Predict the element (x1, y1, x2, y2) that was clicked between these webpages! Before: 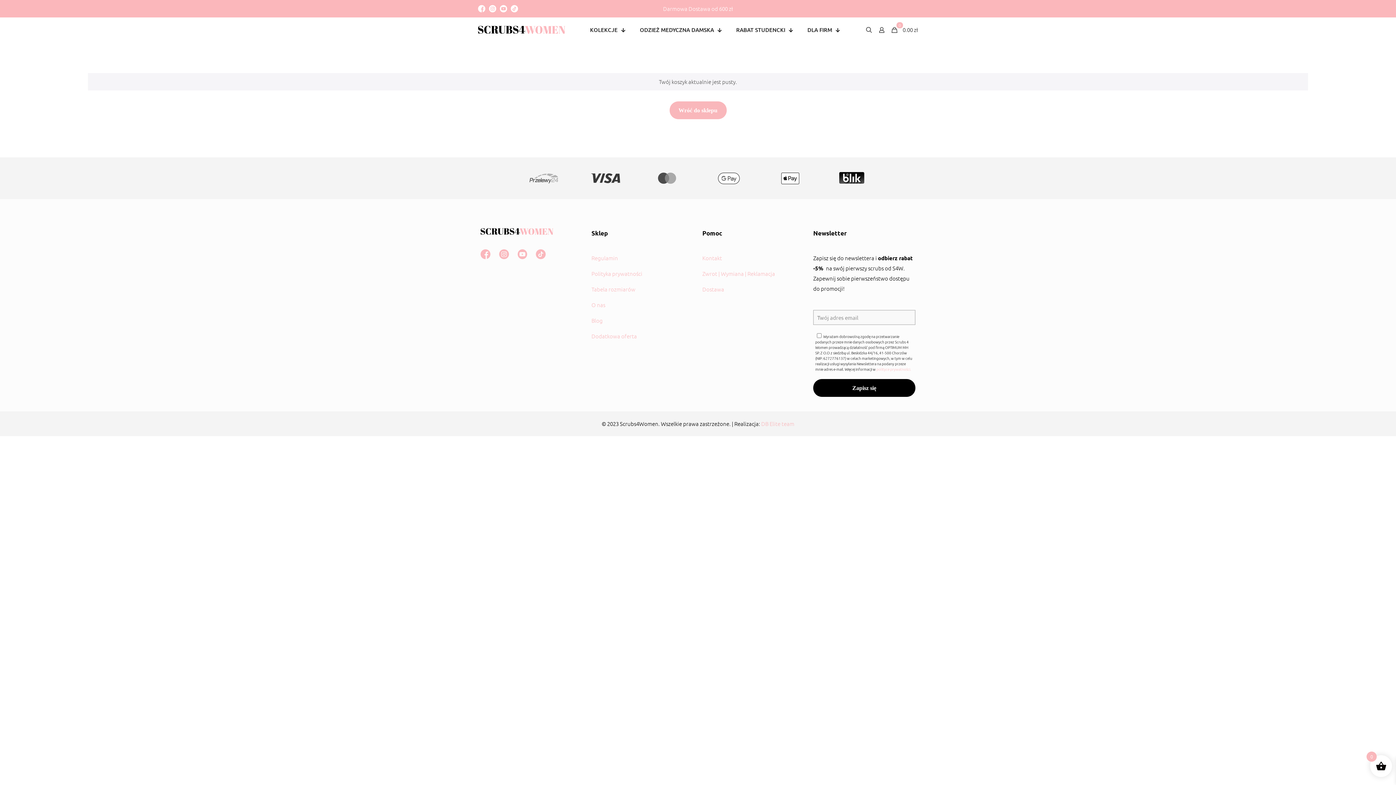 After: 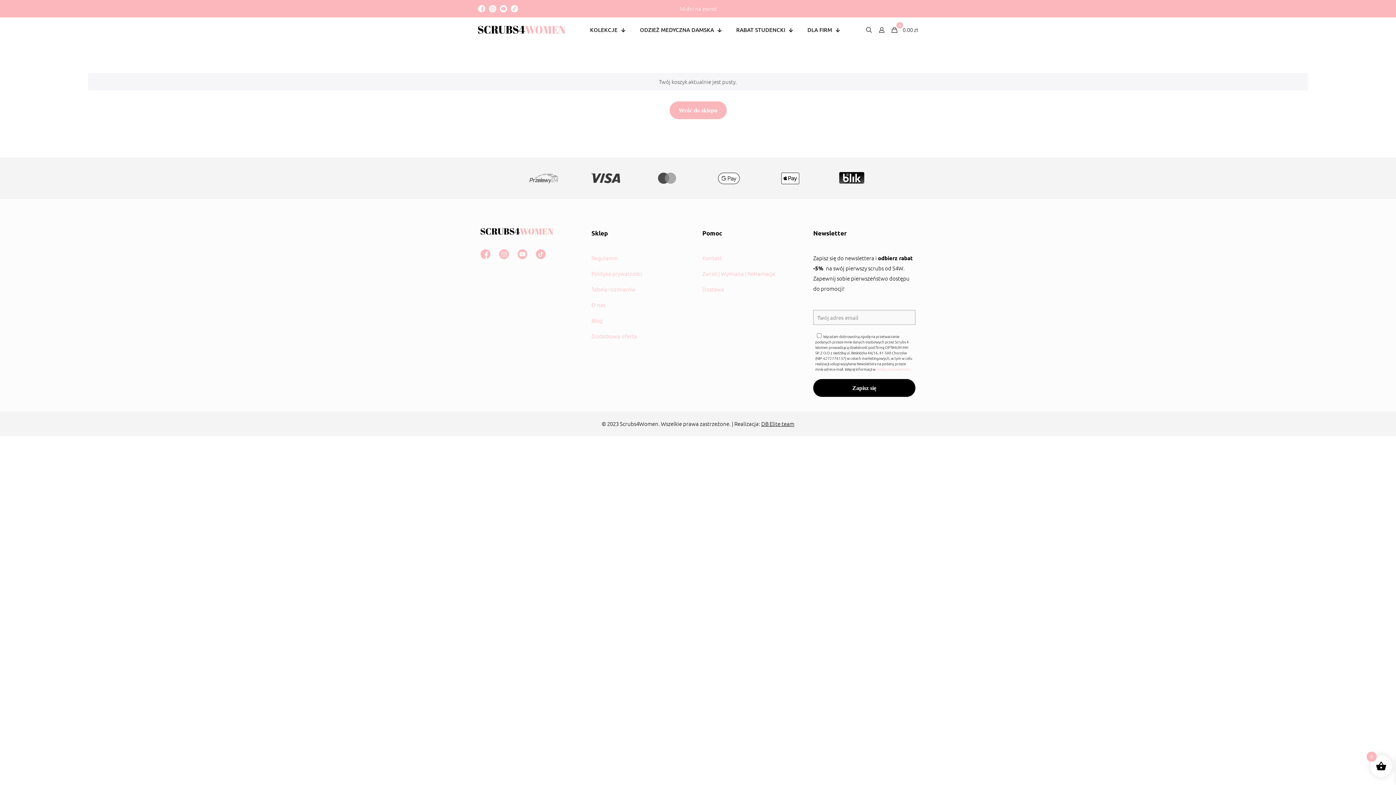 Action: bbox: (761, 420, 794, 427) label: DB Elite team